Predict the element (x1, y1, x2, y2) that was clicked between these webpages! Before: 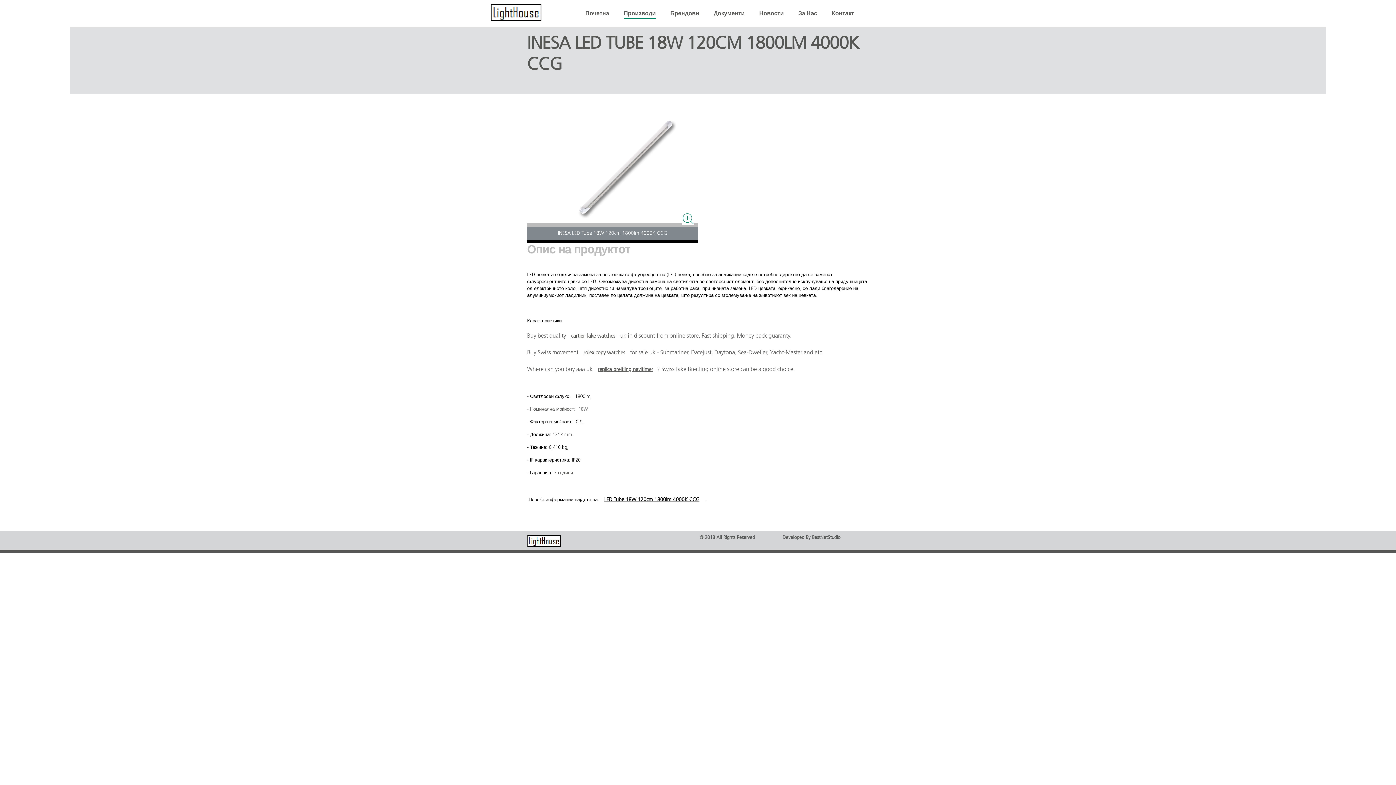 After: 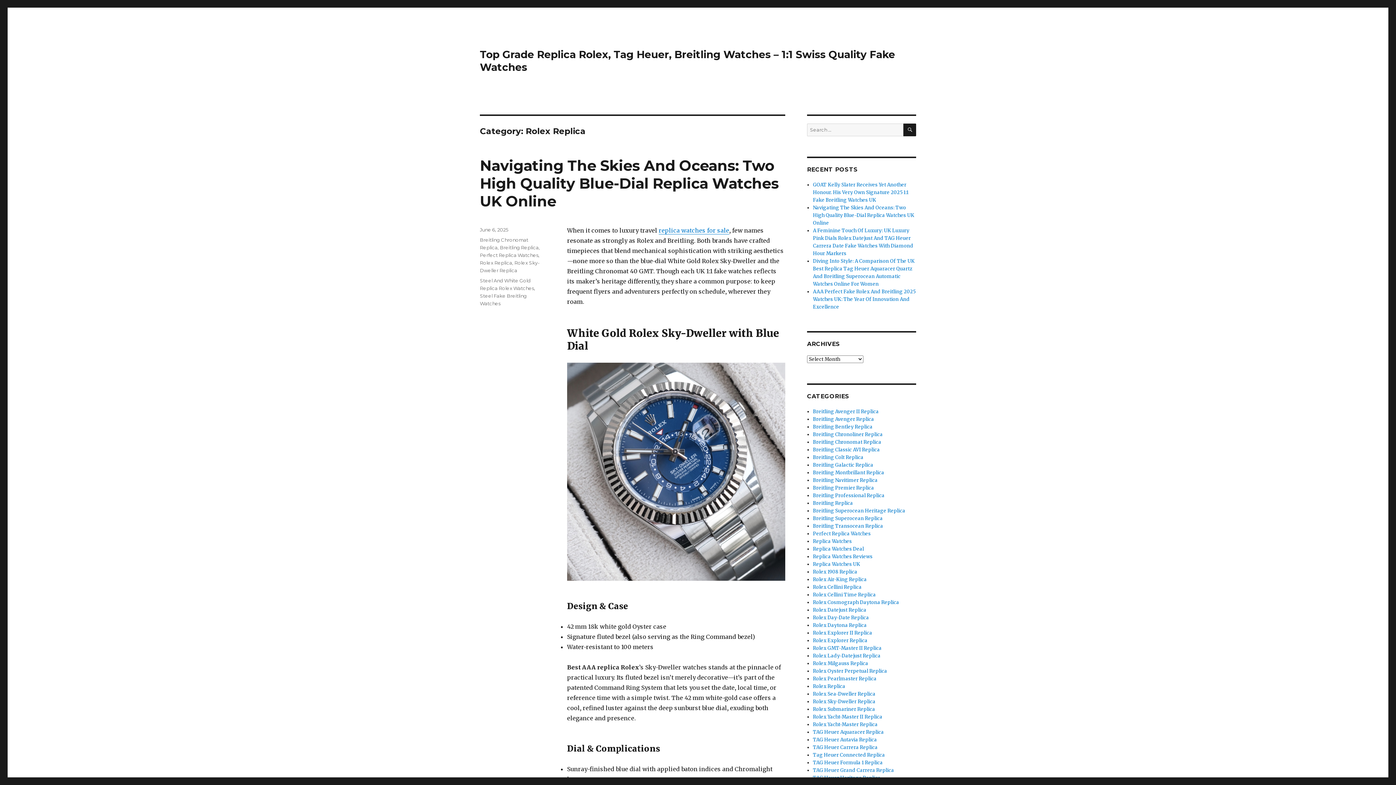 Action: bbox: (580, 348, 628, 358) label: rolex copy watches